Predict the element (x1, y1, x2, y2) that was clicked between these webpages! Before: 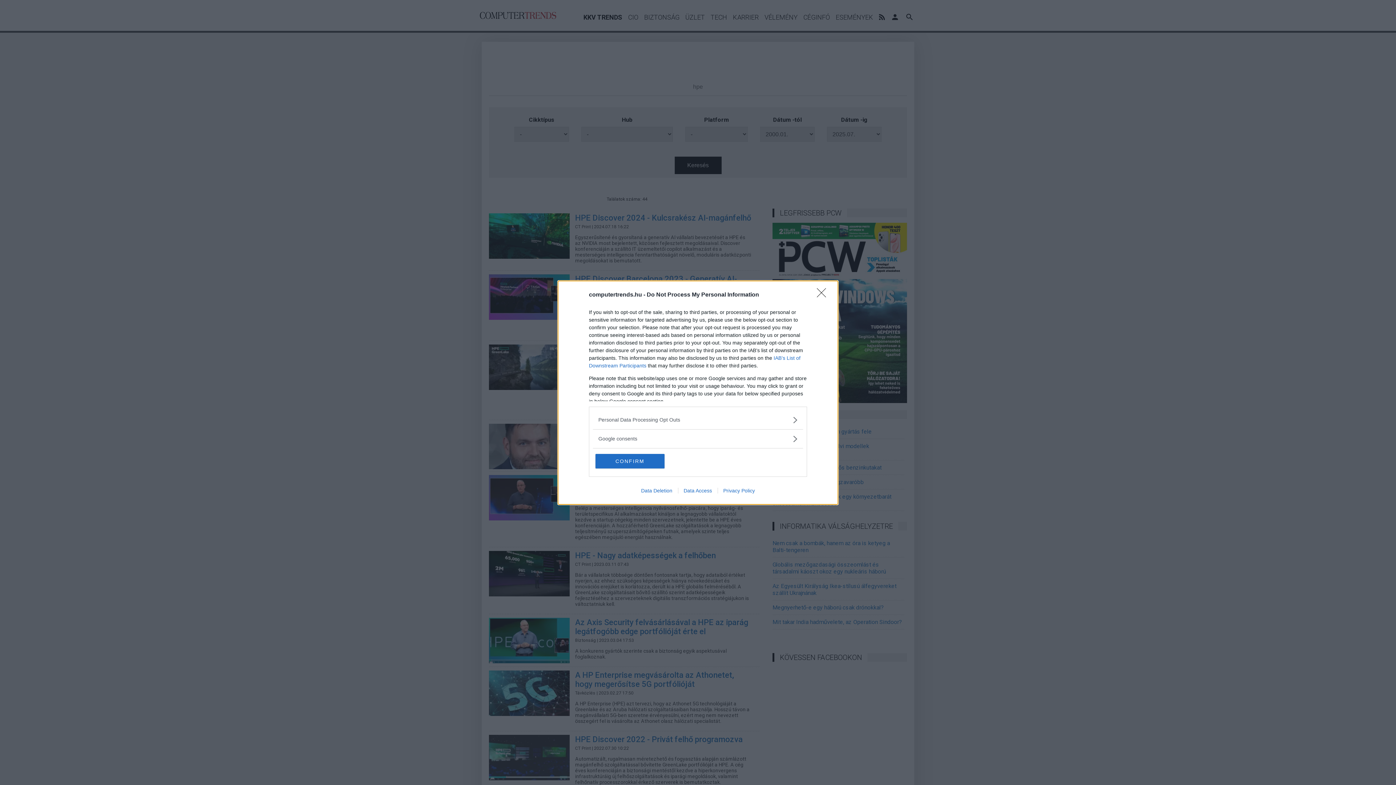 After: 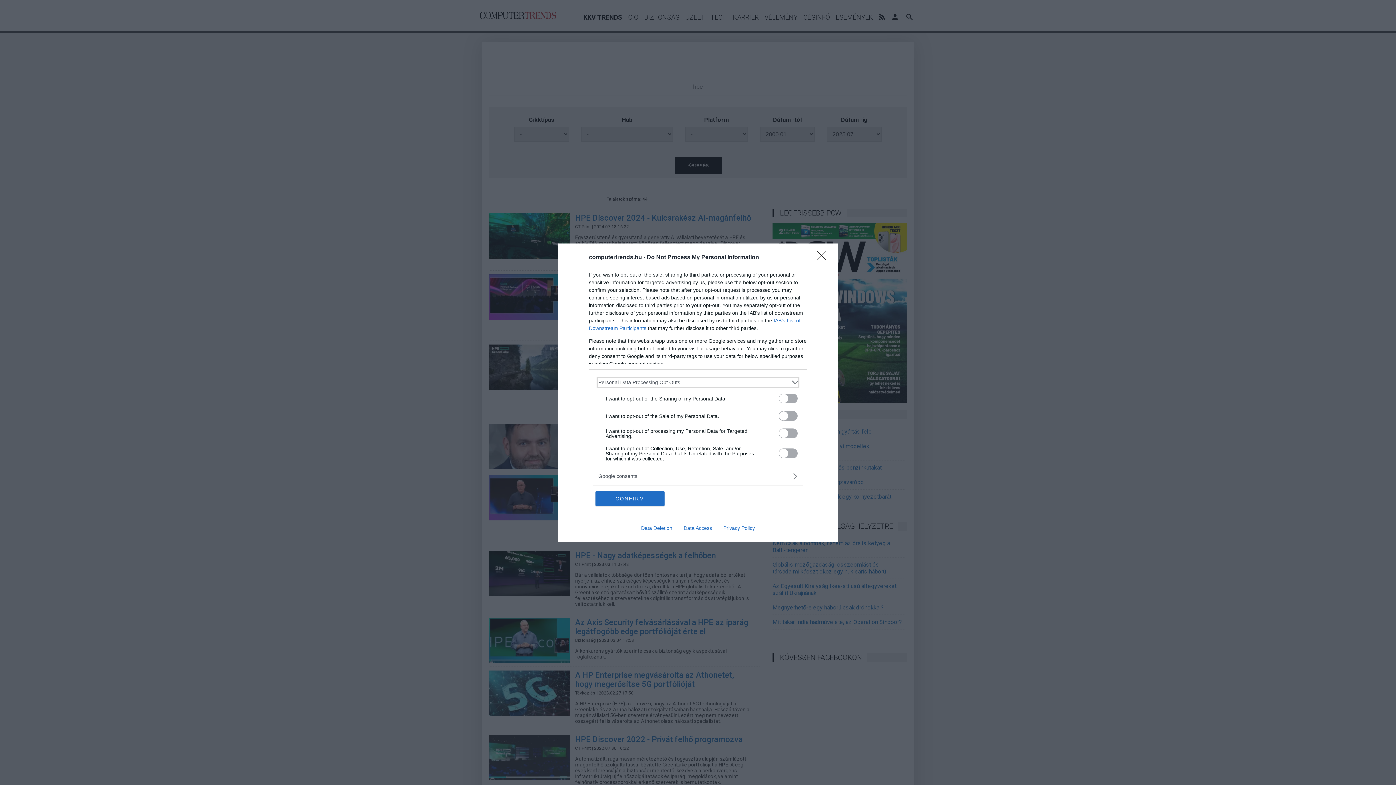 Action: label: Opt-Outs bbox: (598, 416, 797, 423)